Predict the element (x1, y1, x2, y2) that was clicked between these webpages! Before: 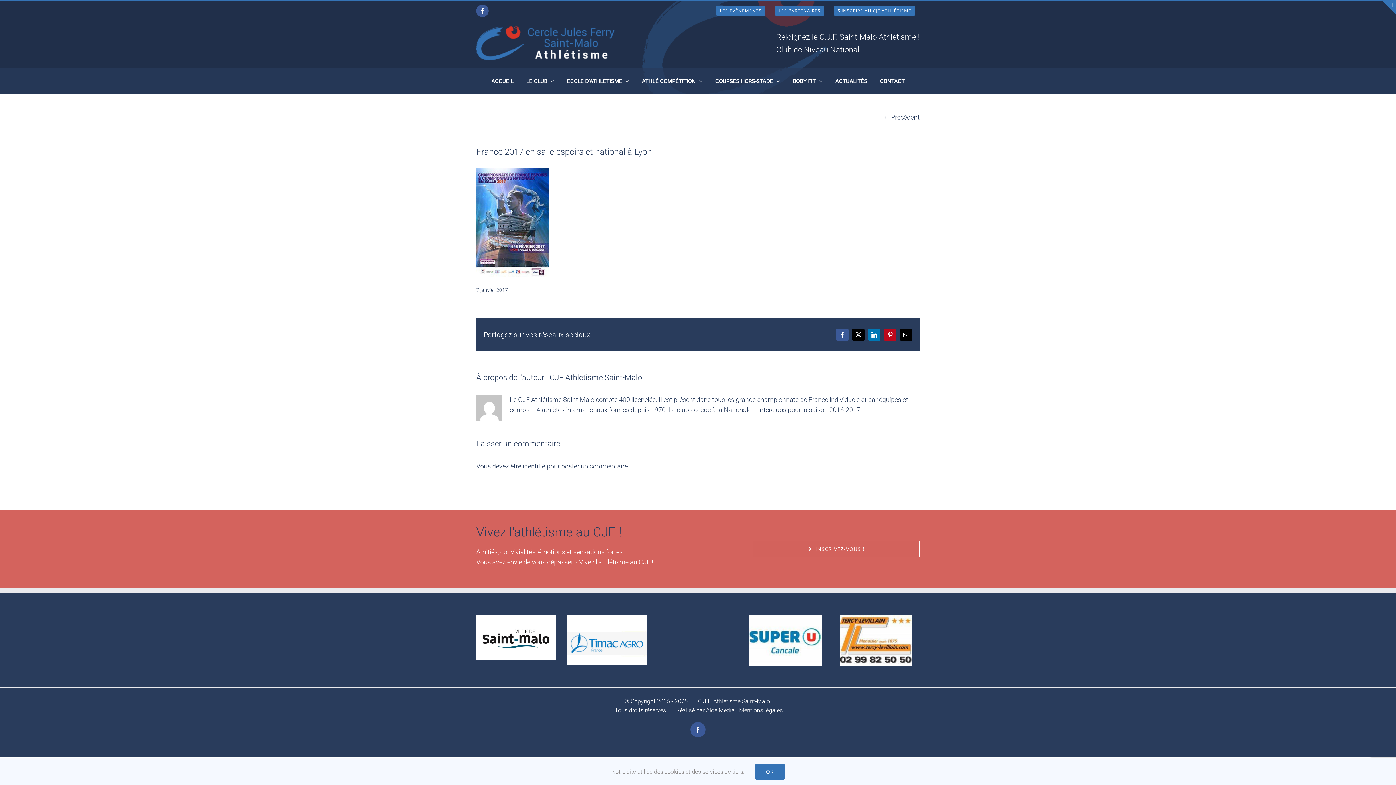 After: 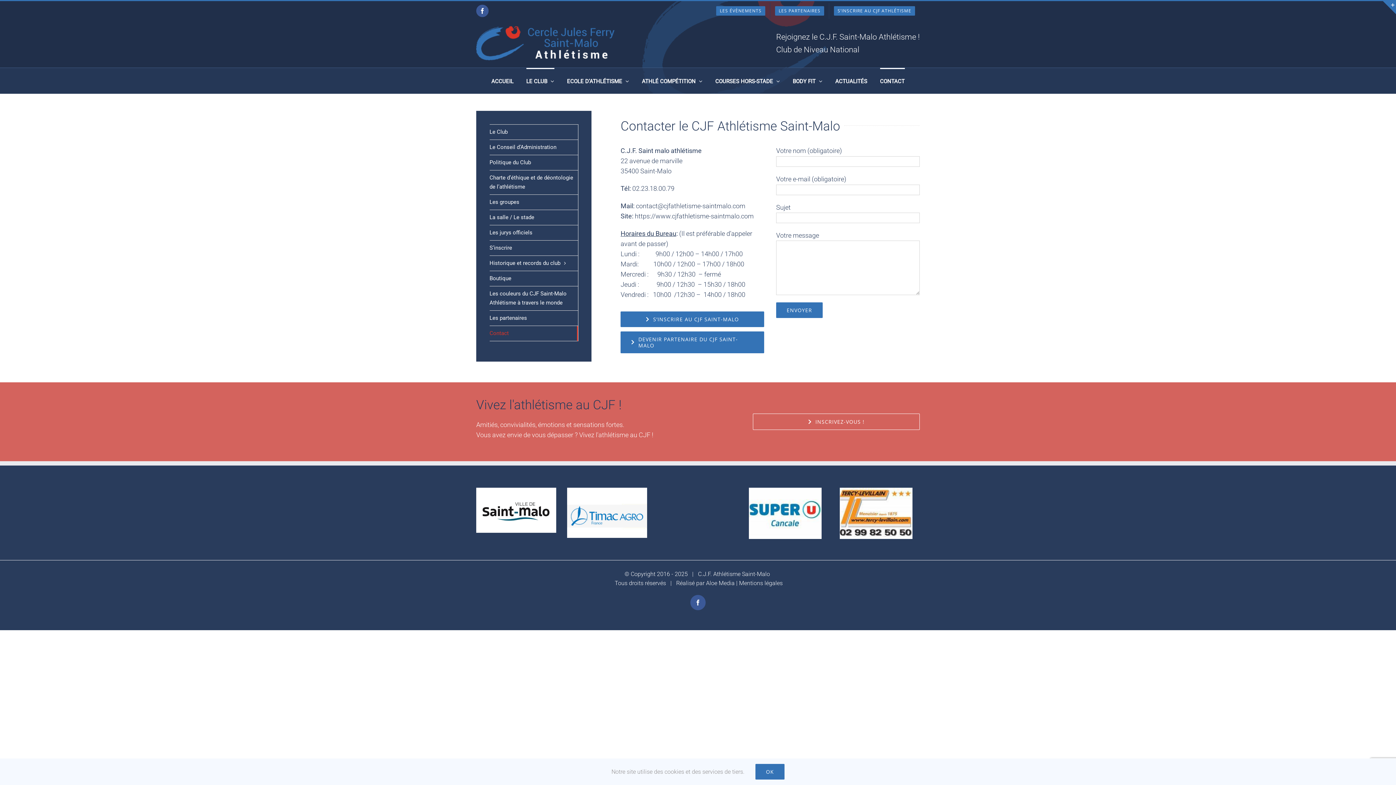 Action: label: CONTACT bbox: (880, 68, 904, 93)